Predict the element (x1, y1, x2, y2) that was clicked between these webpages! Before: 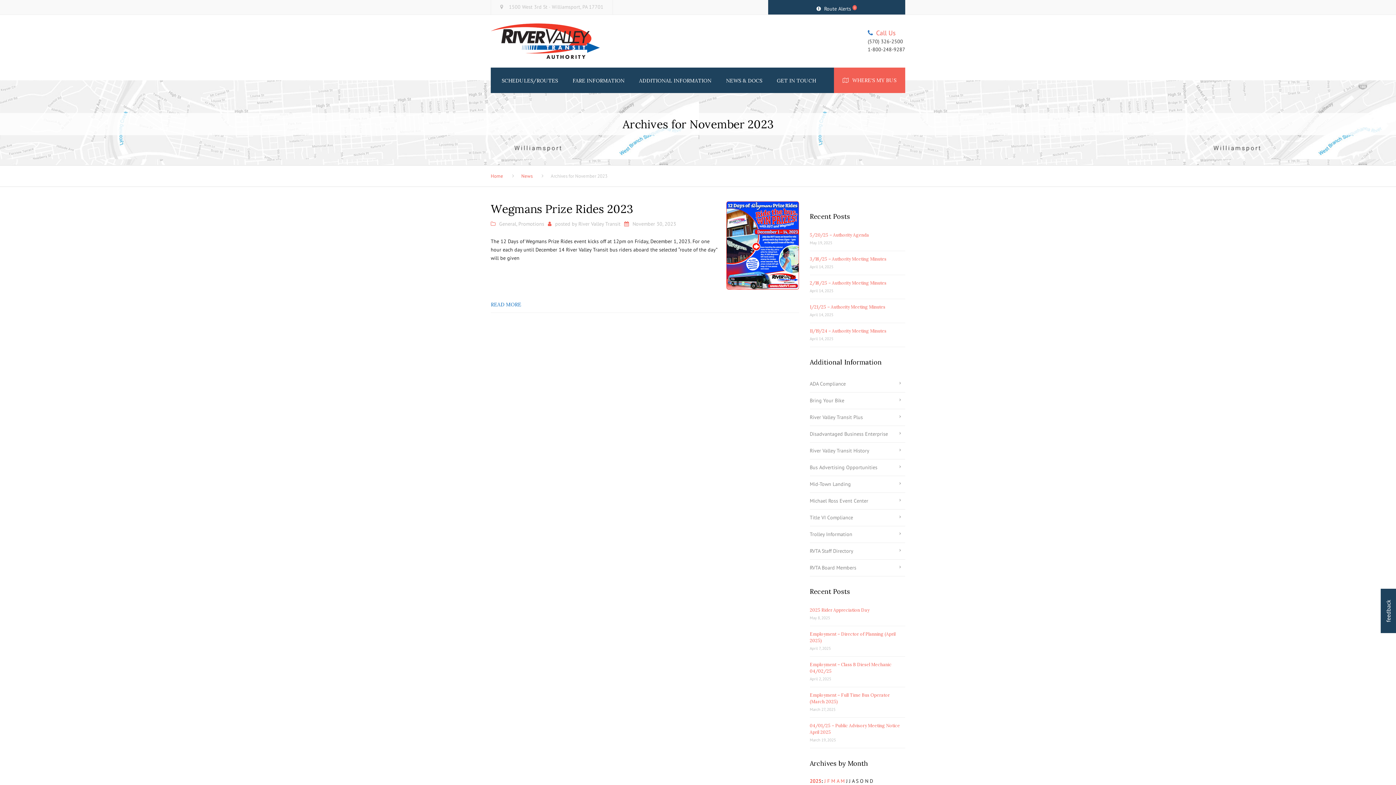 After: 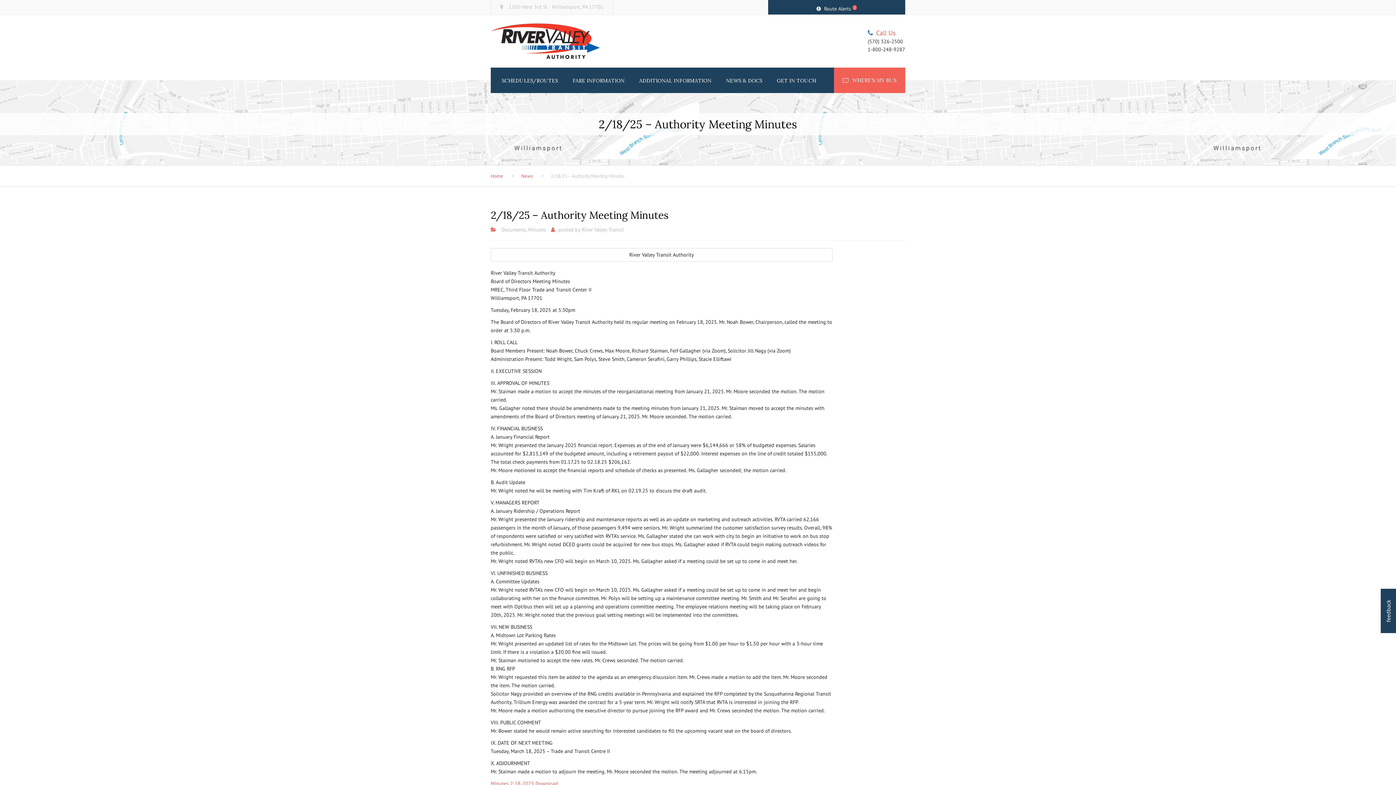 Action: label: 2/18/25 – Authority Meeting Minutes bbox: (810, 280, 886, 285)